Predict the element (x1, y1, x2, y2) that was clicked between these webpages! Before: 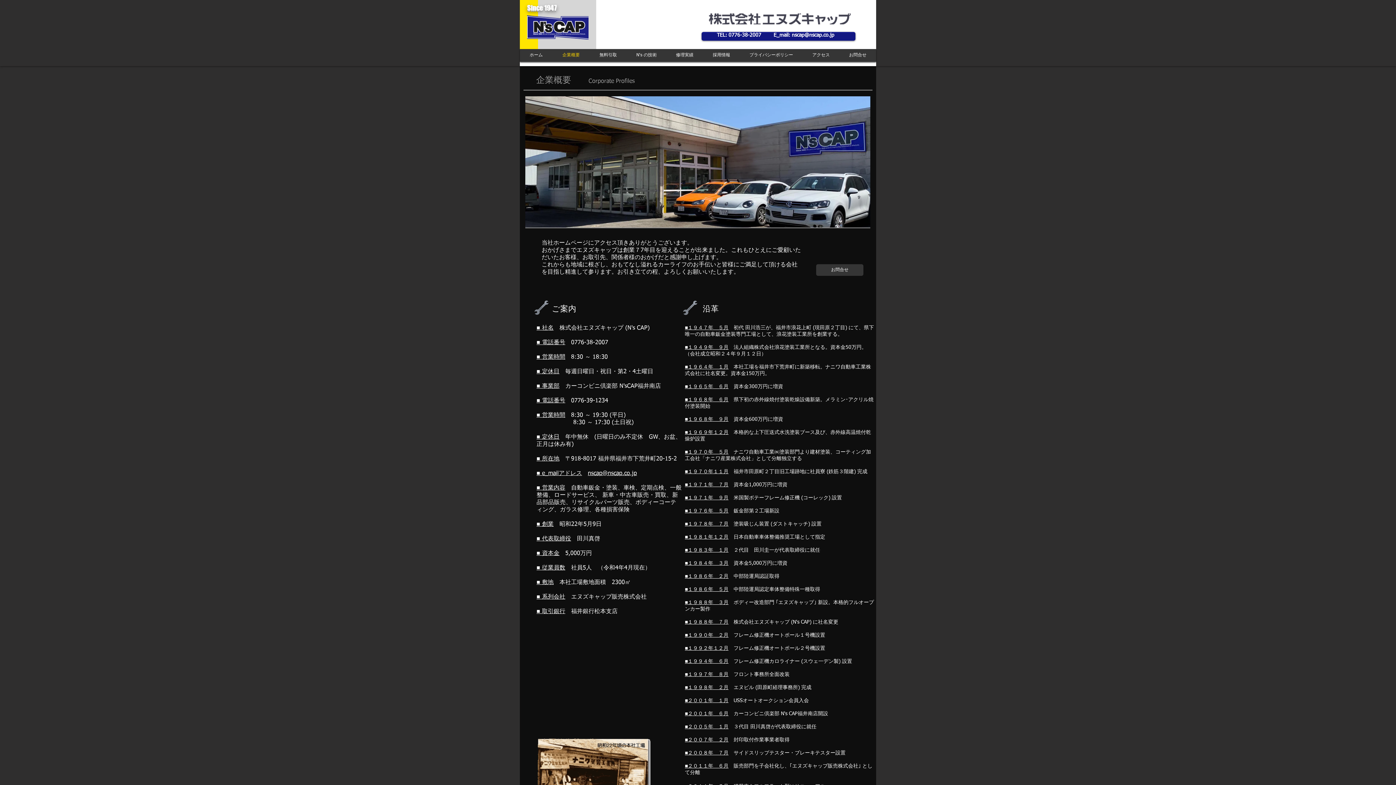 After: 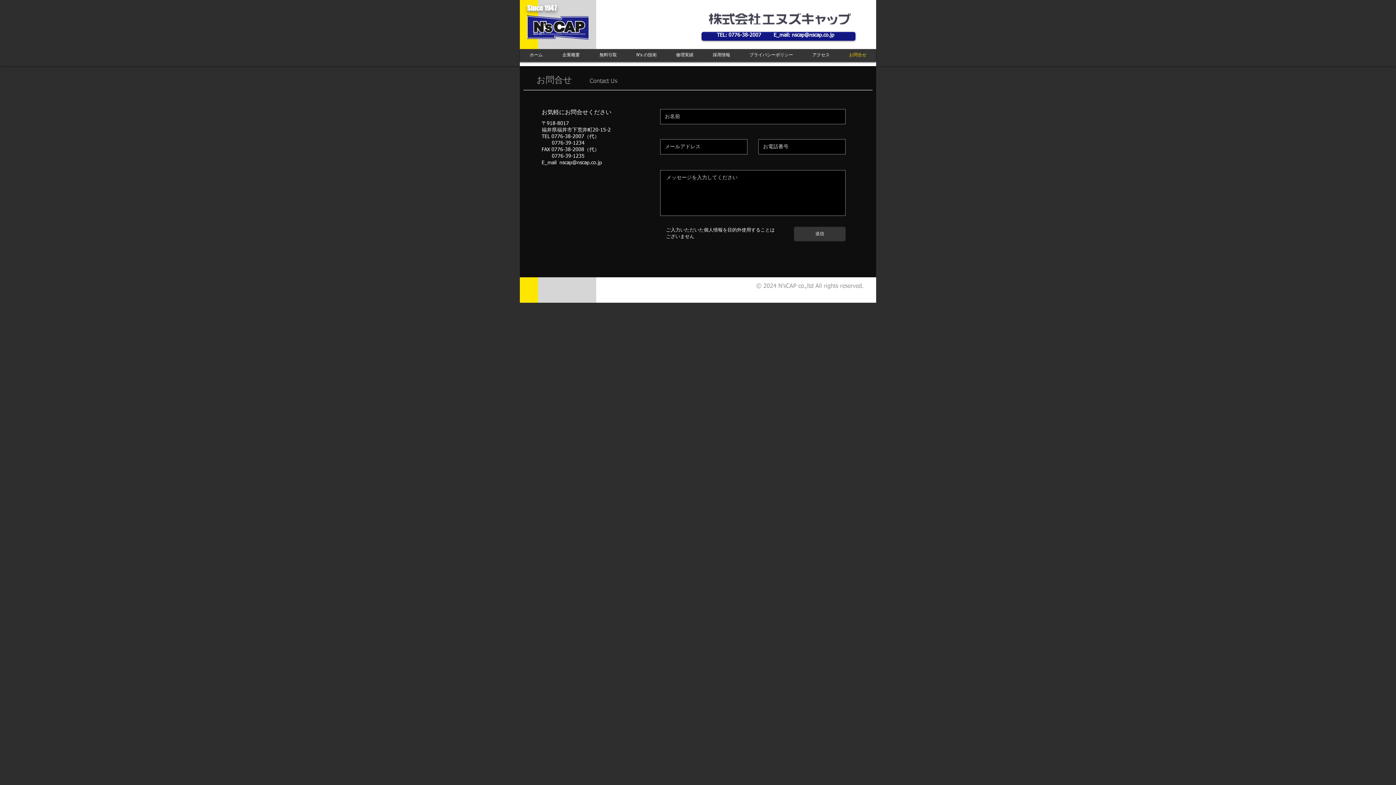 Action: bbox: (841, 49, 874, 61) label: お問合せ